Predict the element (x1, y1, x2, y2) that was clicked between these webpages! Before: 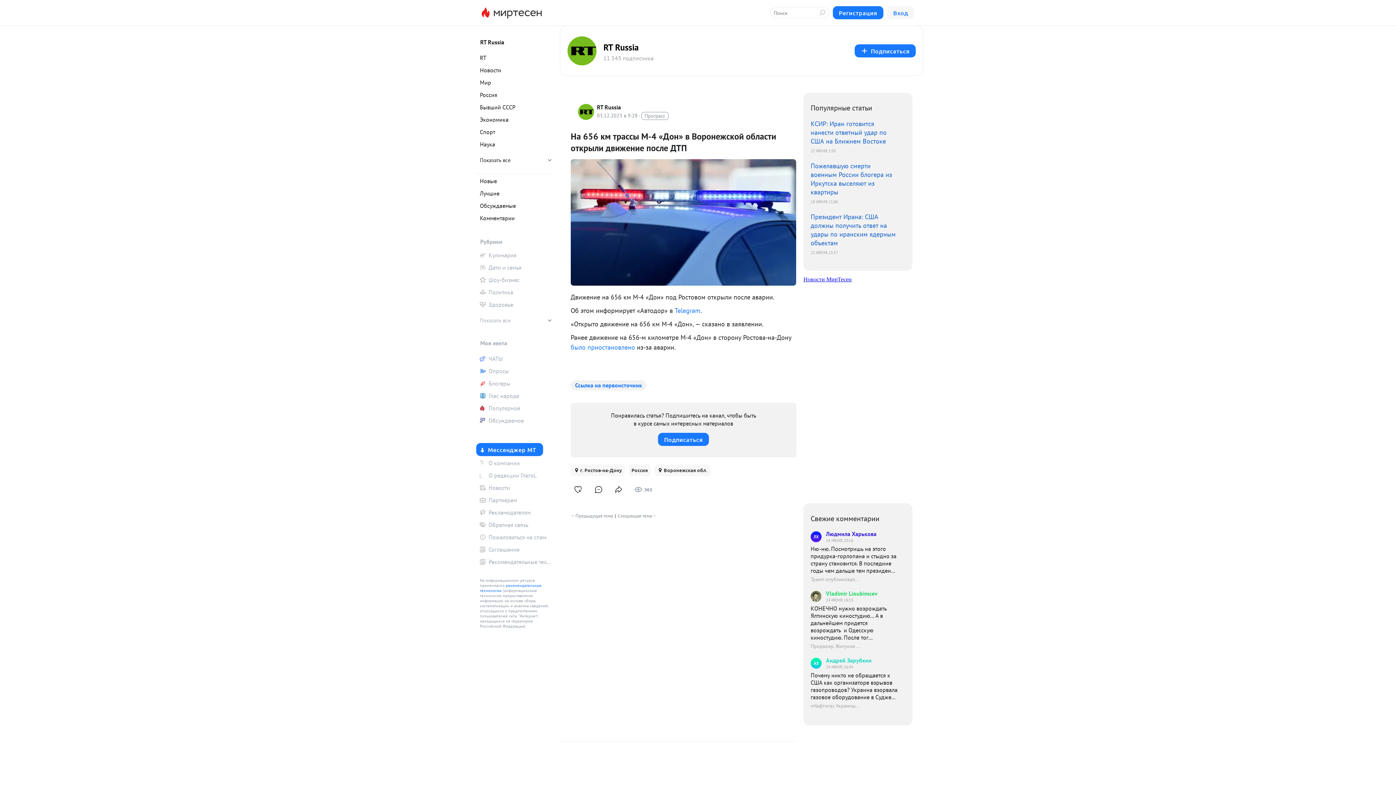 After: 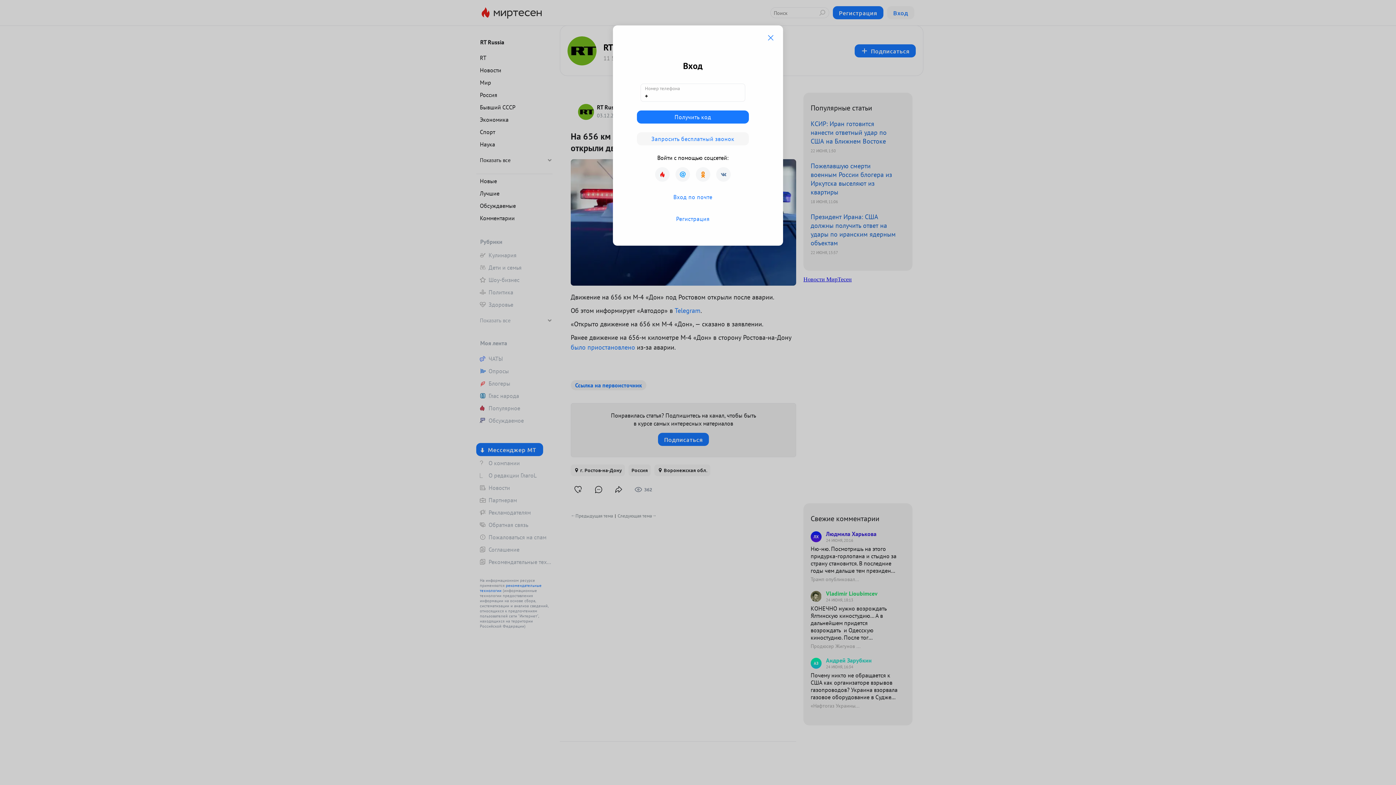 Action: bbox: (480, 338, 543, 347) label: Моя лента